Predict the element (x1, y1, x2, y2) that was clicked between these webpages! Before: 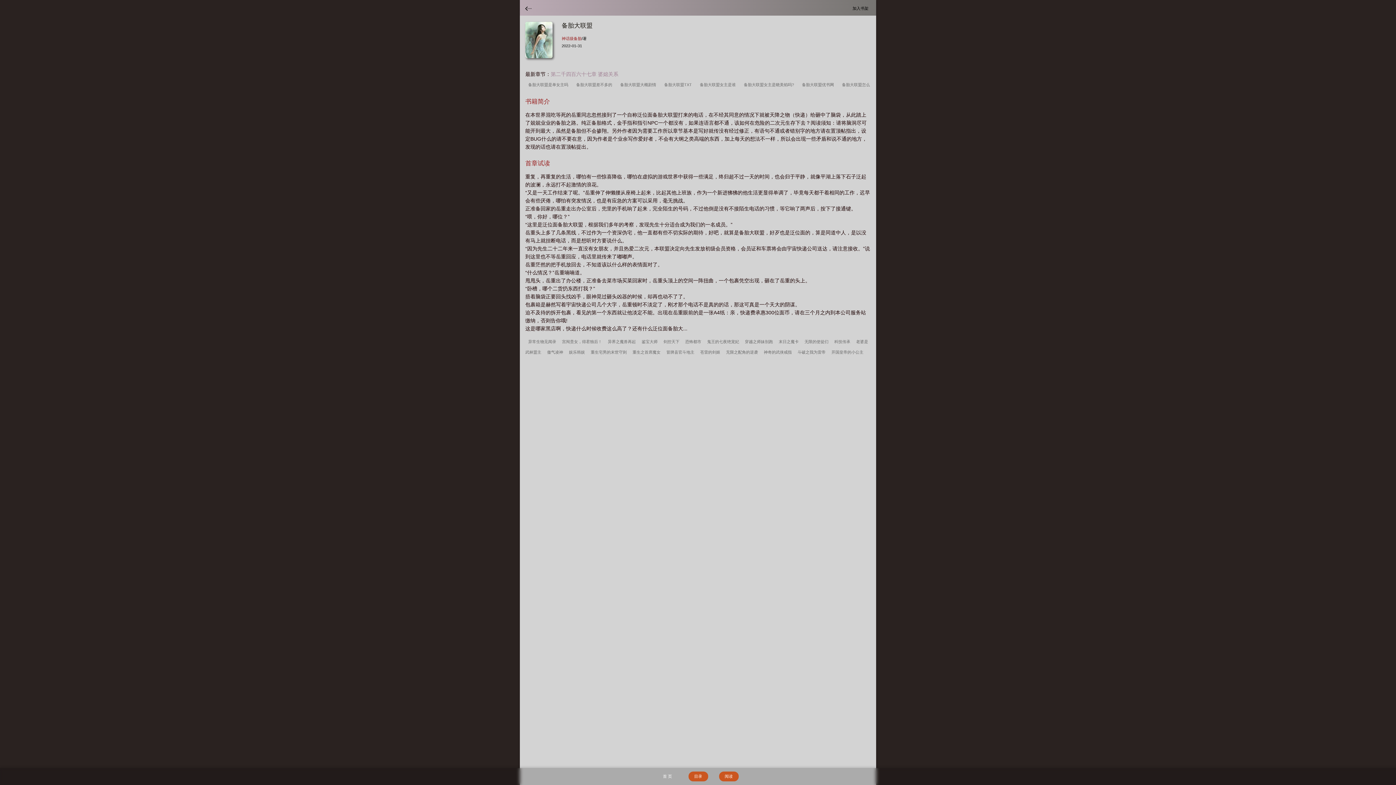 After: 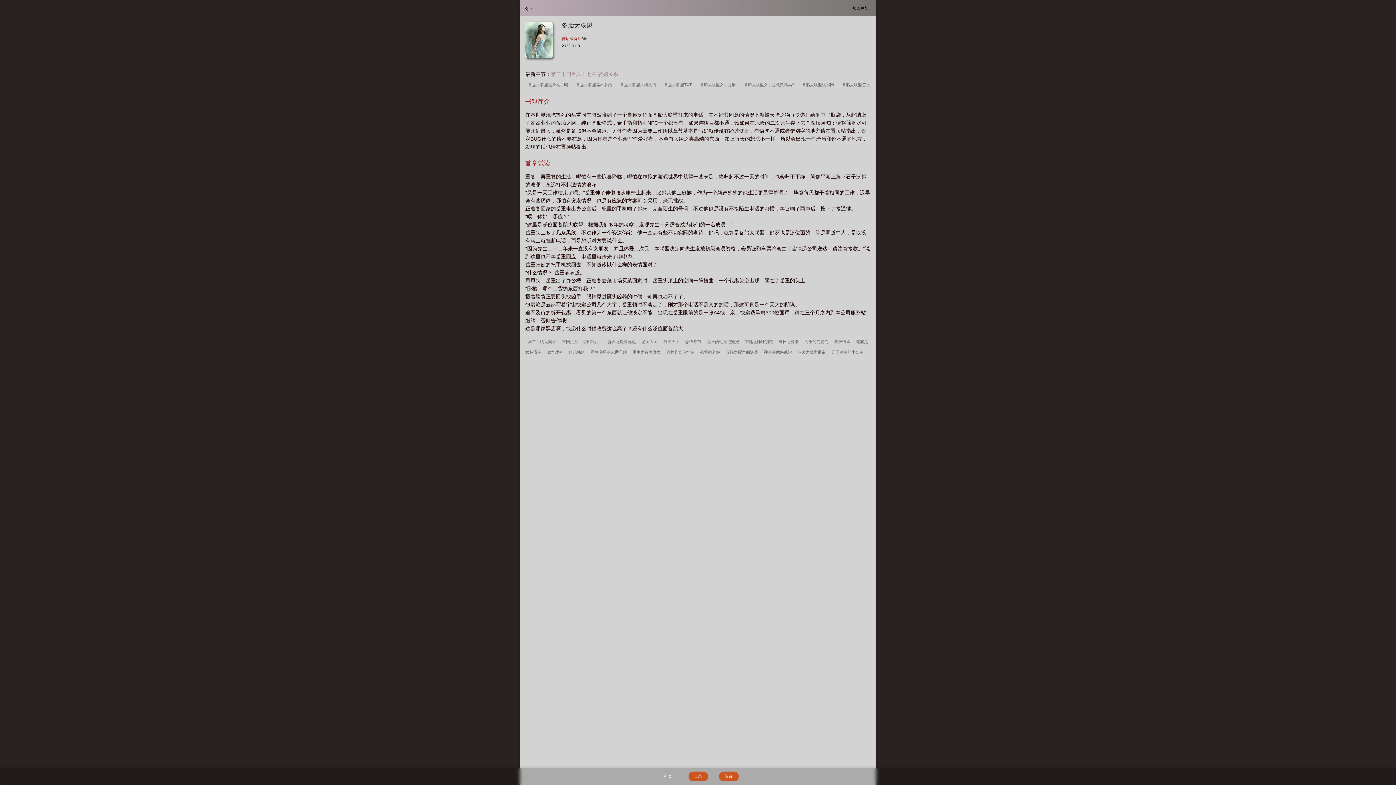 Action: label: 第二千四百六十七章 婆媳关系 bbox: (550, 71, 618, 77)